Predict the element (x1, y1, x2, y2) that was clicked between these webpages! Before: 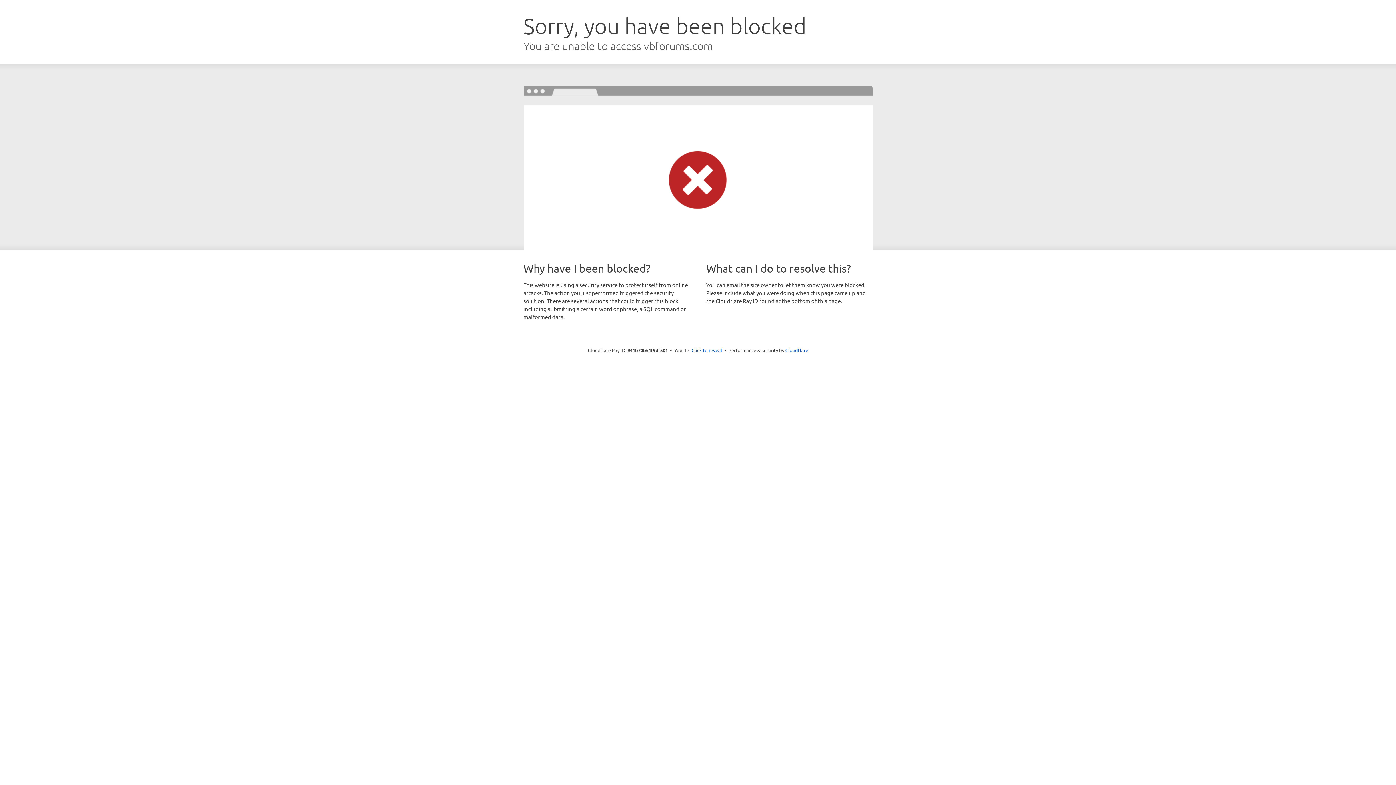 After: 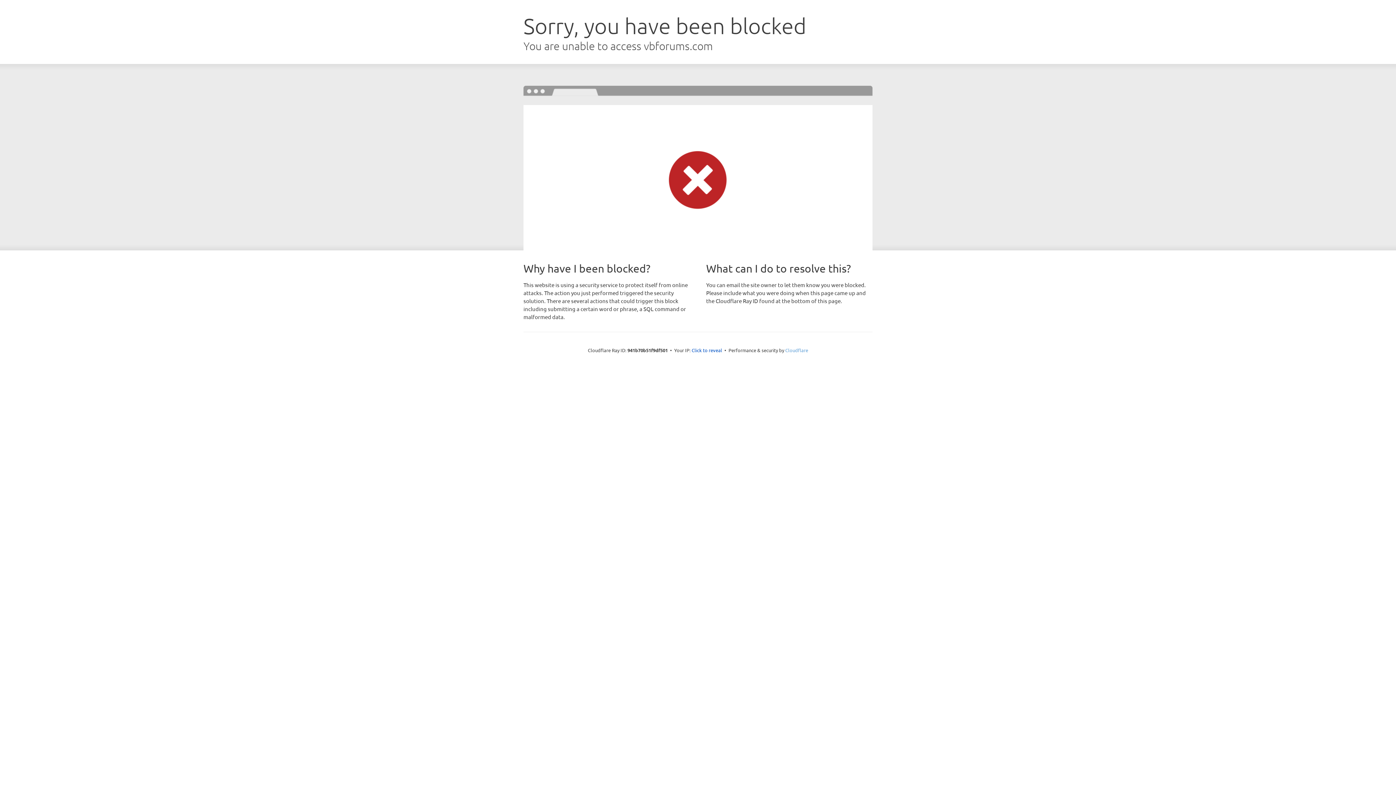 Action: label: Cloudflare bbox: (785, 347, 808, 353)